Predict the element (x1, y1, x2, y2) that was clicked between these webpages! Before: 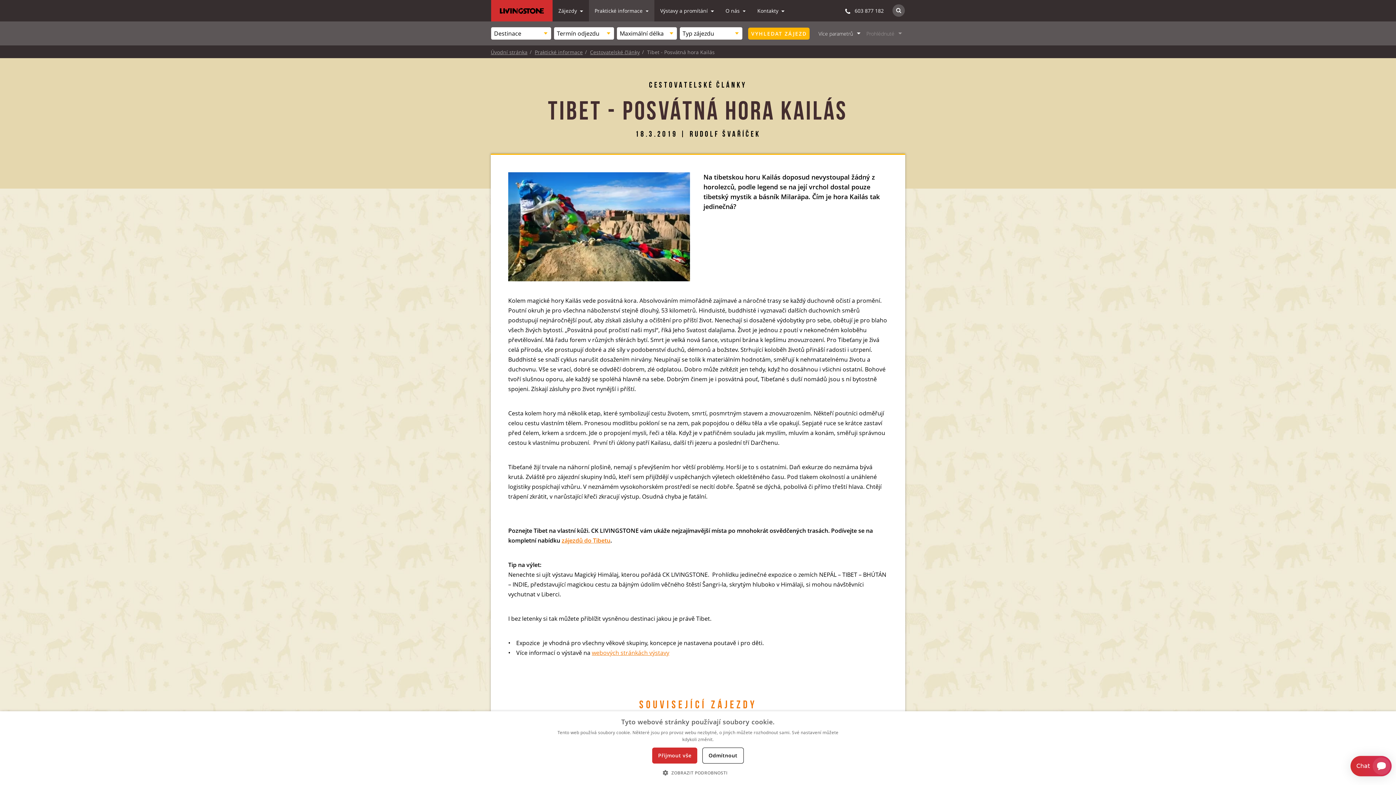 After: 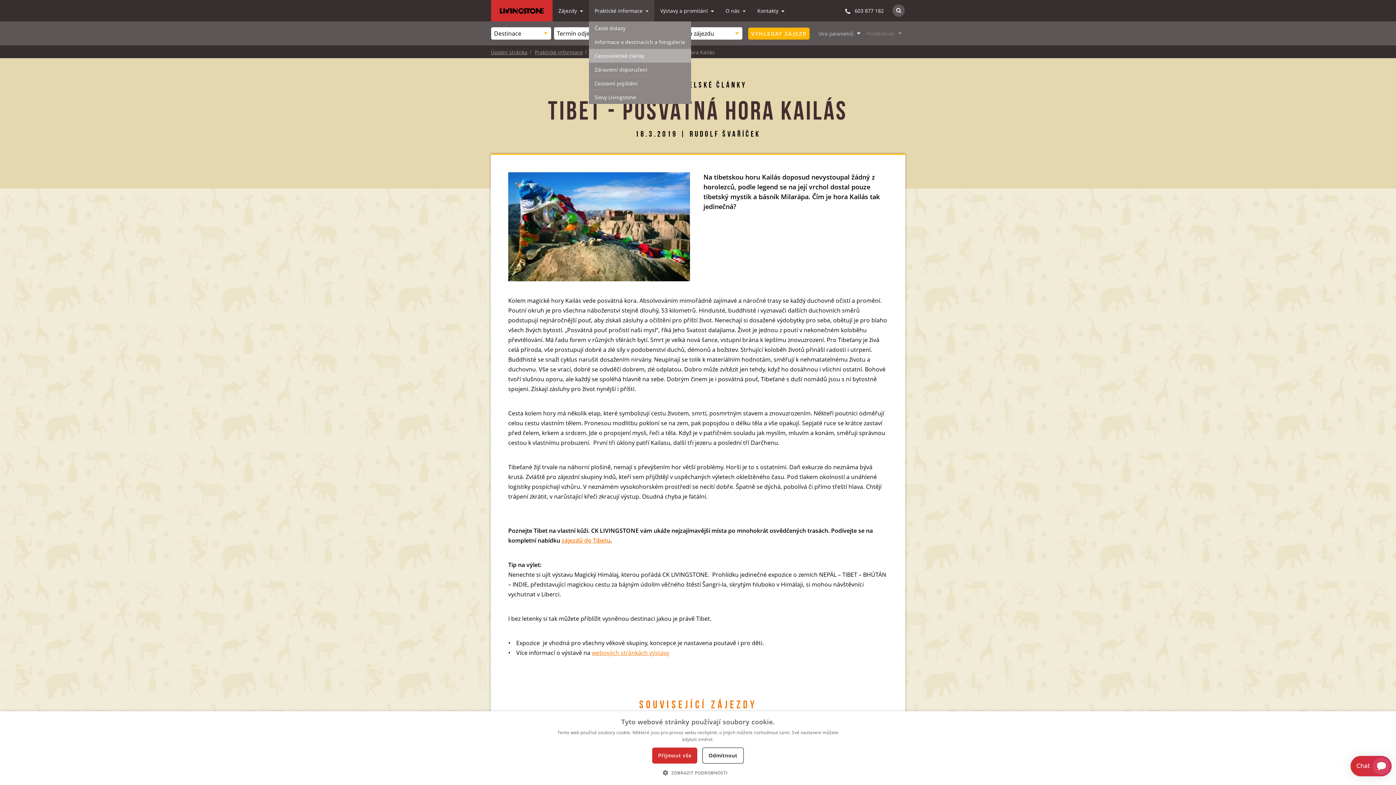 Action: bbox: (588, 0, 654, 21) label: Praktické informace 